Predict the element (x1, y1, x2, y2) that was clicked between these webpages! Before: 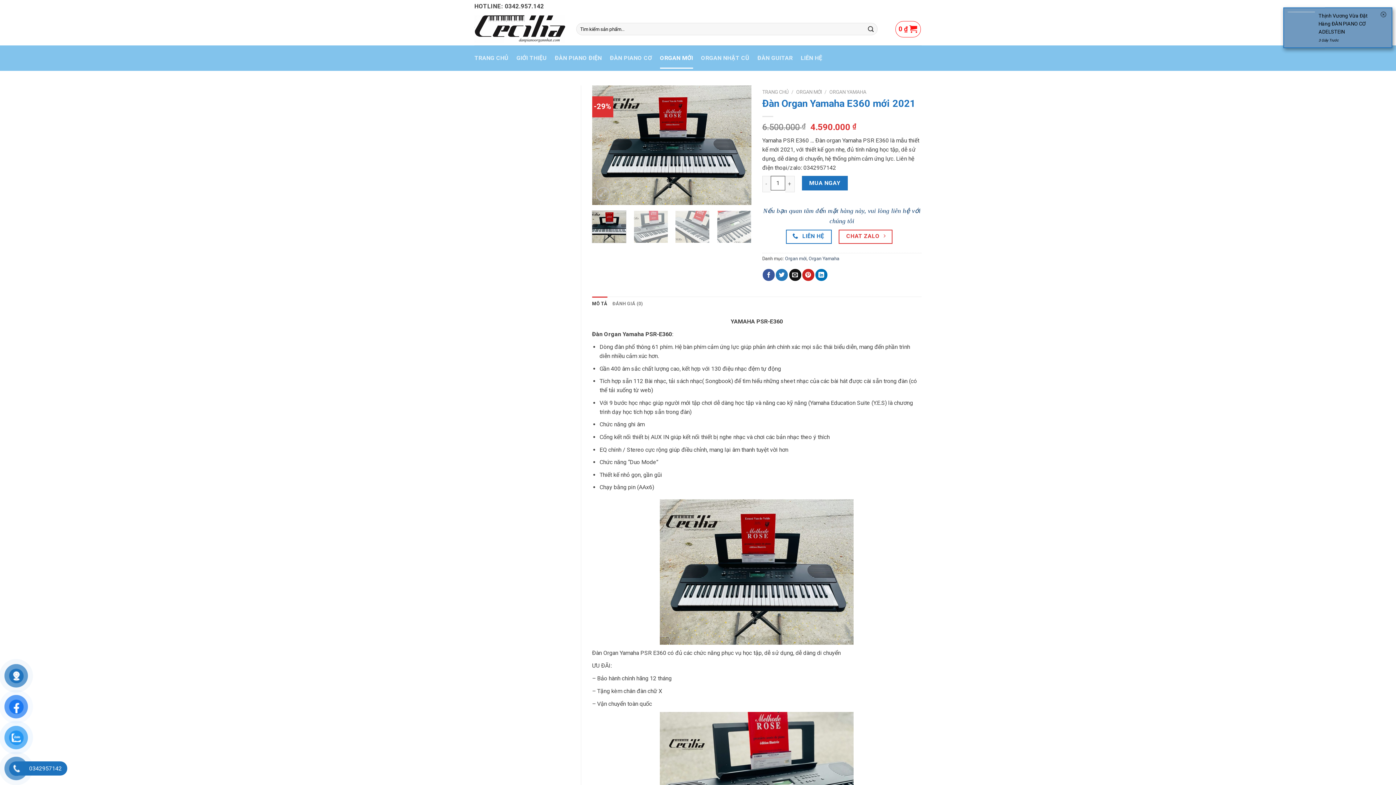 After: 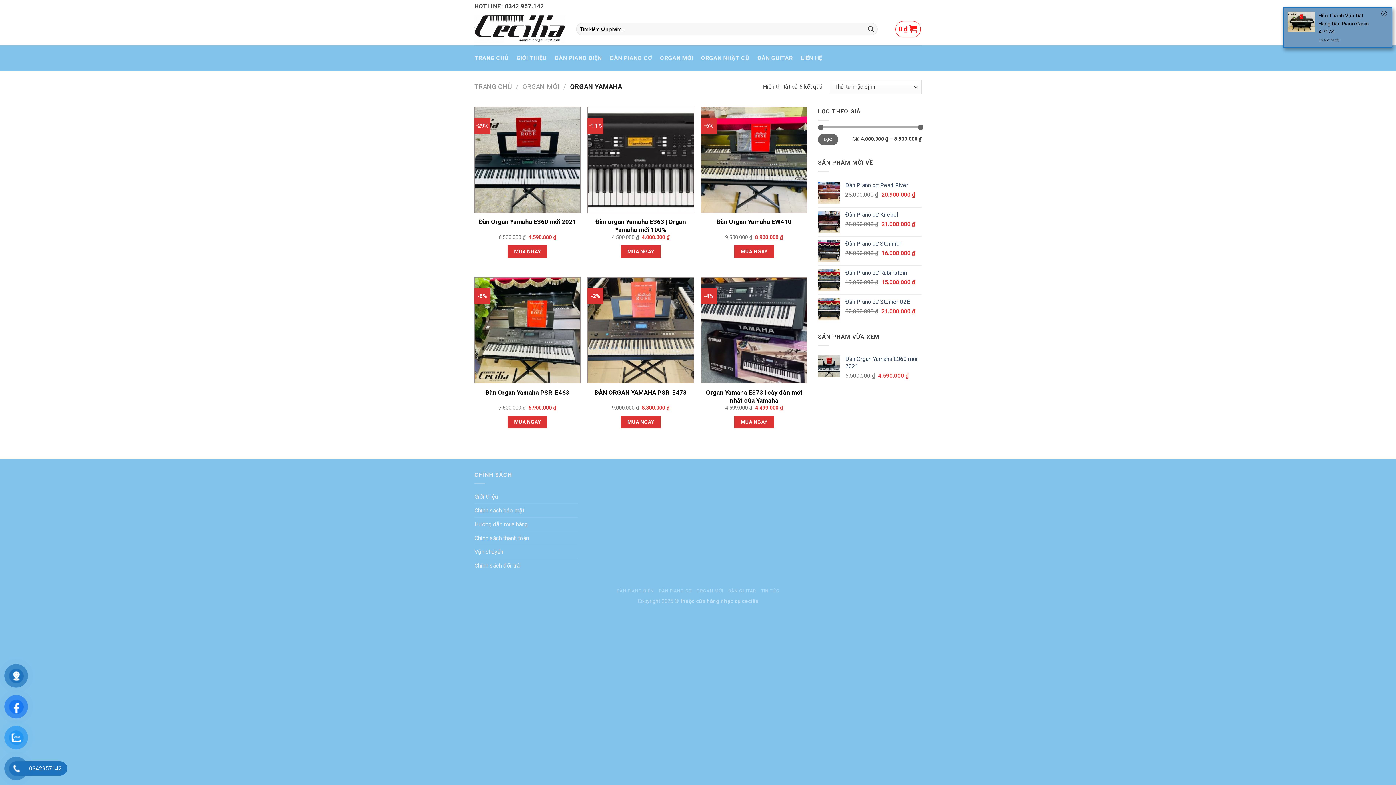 Action: label: ORGAN YAMAHA bbox: (829, 89, 866, 94)